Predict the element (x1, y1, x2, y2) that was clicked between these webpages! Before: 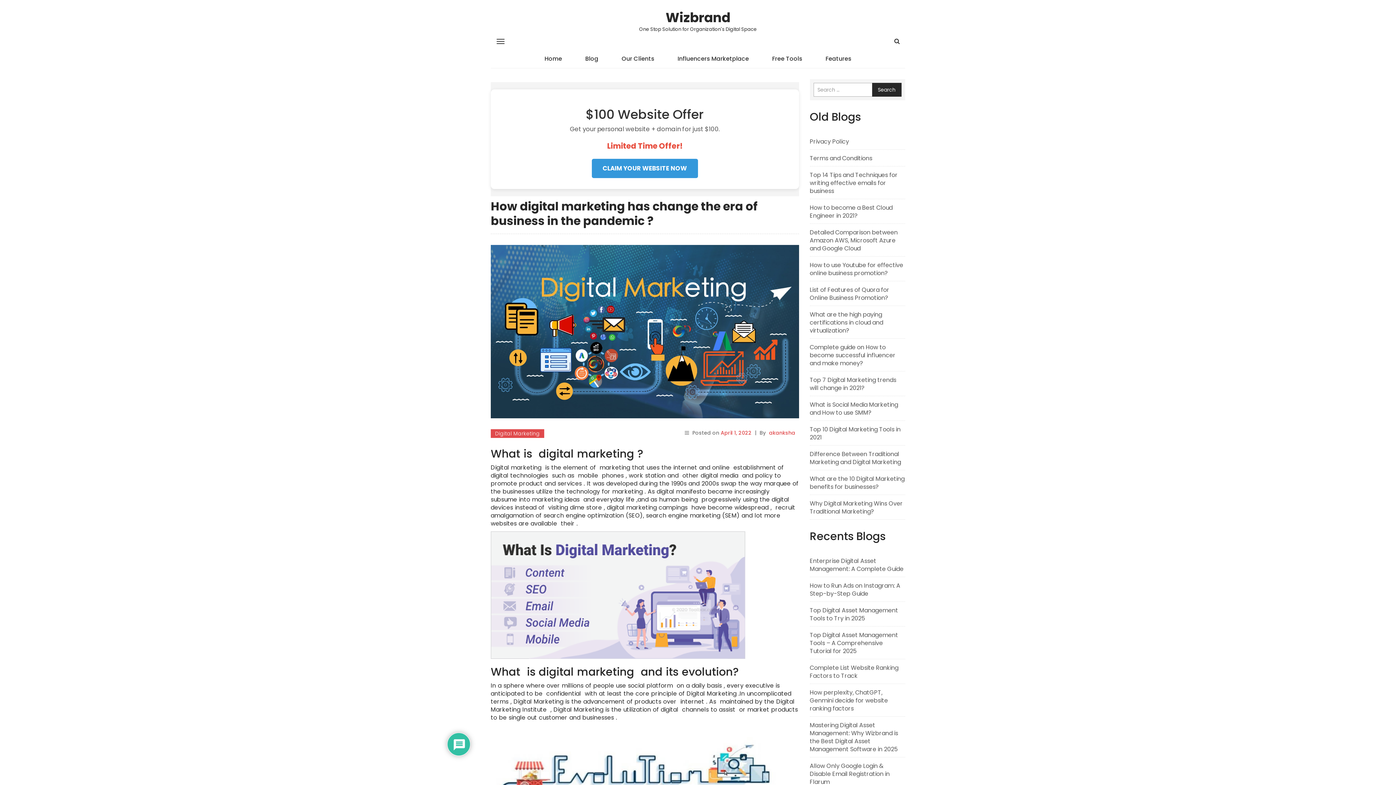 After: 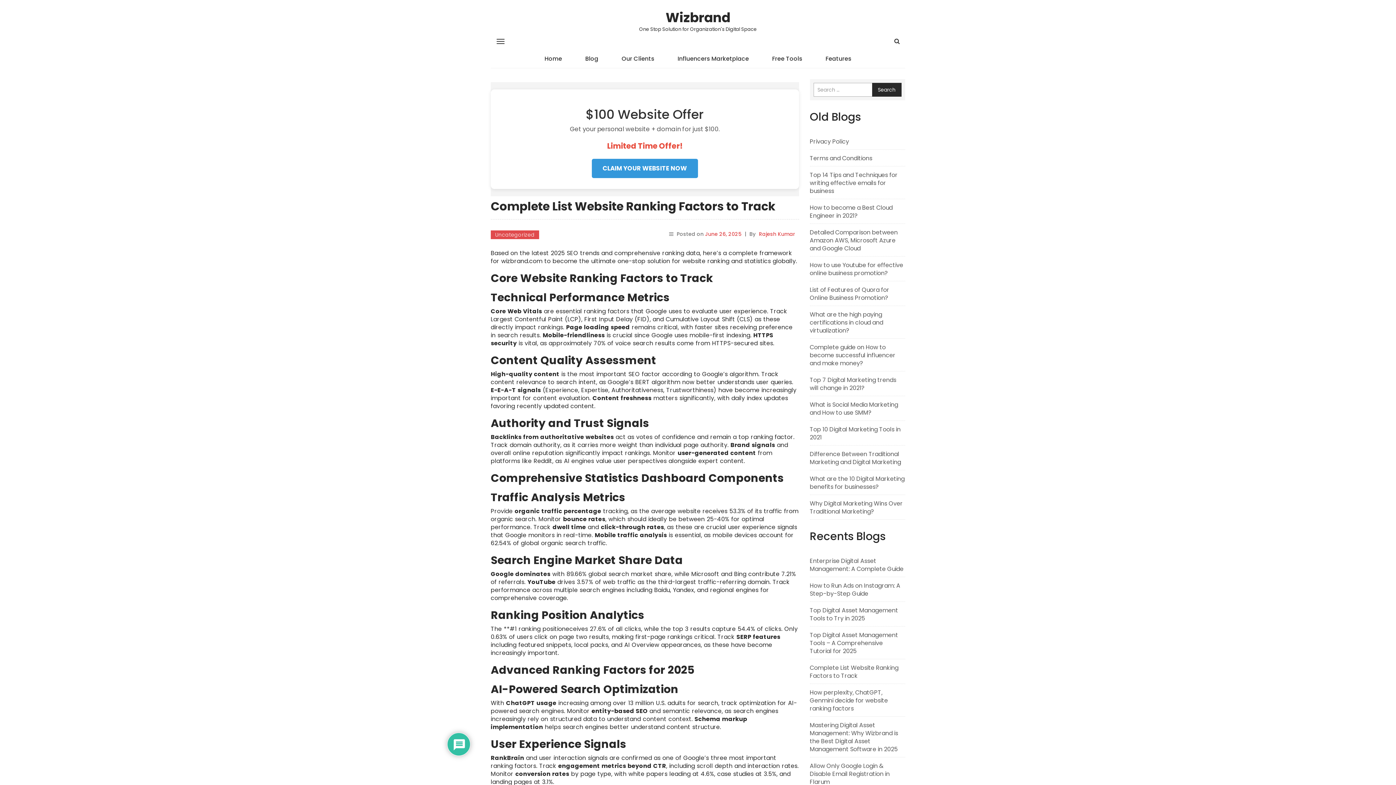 Action: label: Complete List Website Ranking Factors to Track bbox: (810, 664, 898, 680)